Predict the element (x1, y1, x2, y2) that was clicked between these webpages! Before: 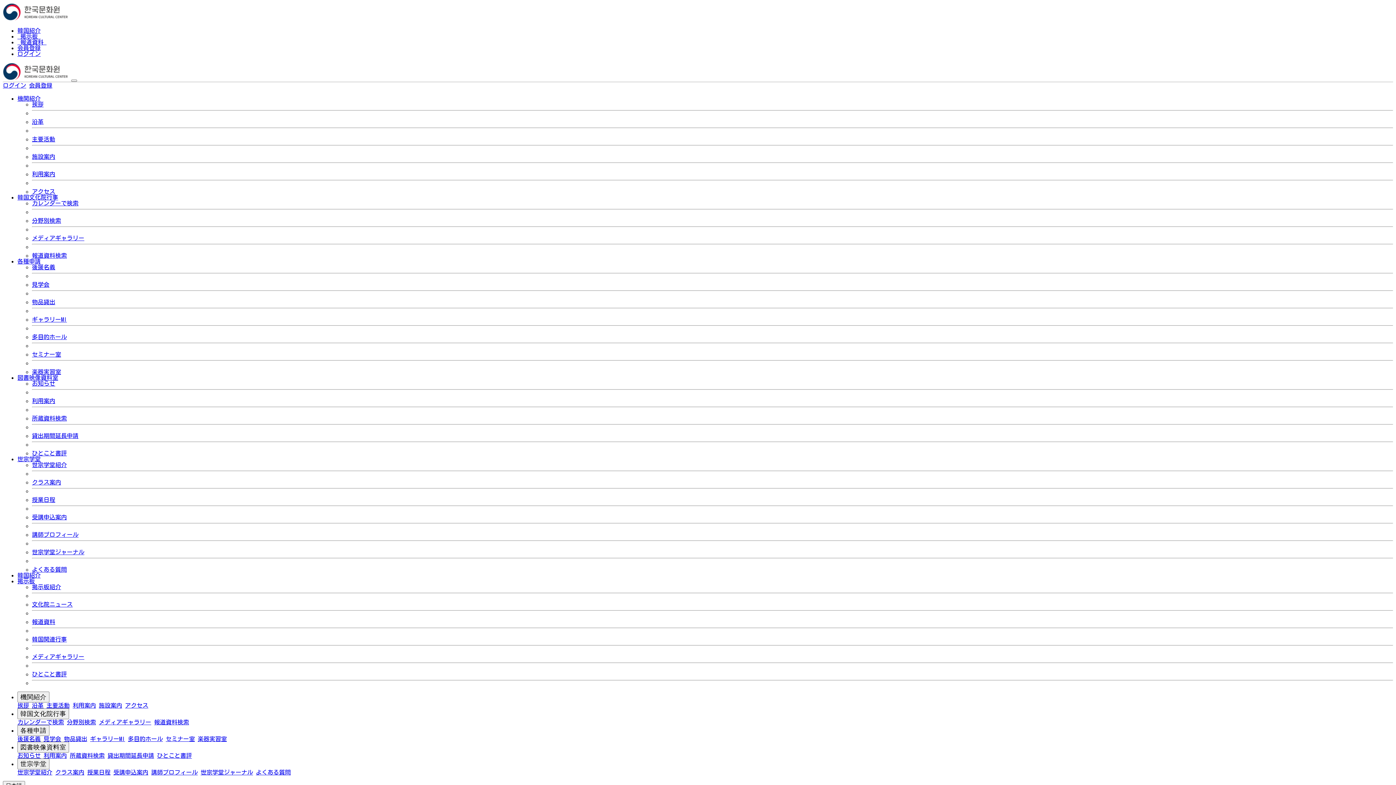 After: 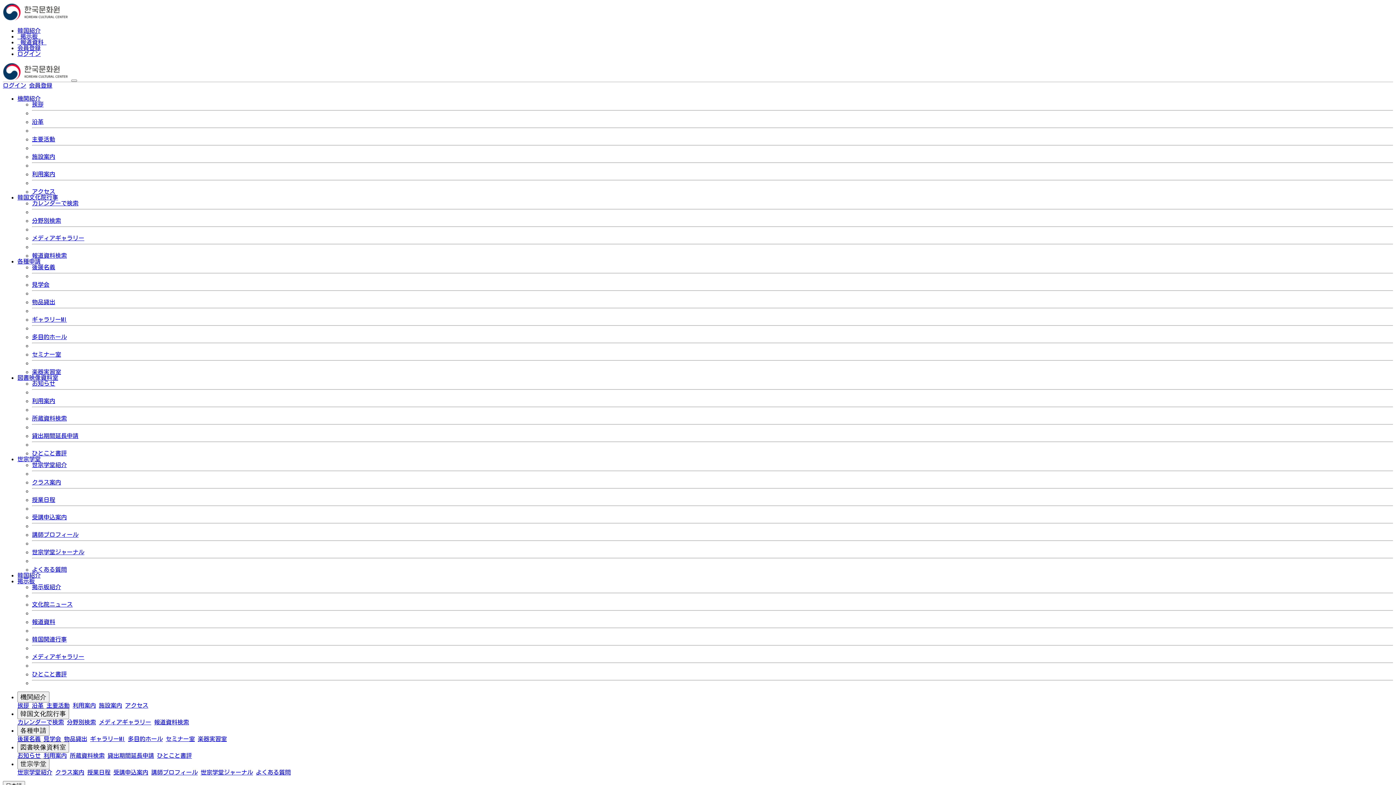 Action: bbox: (17, 742, 69, 753) label: 図書映像資料室